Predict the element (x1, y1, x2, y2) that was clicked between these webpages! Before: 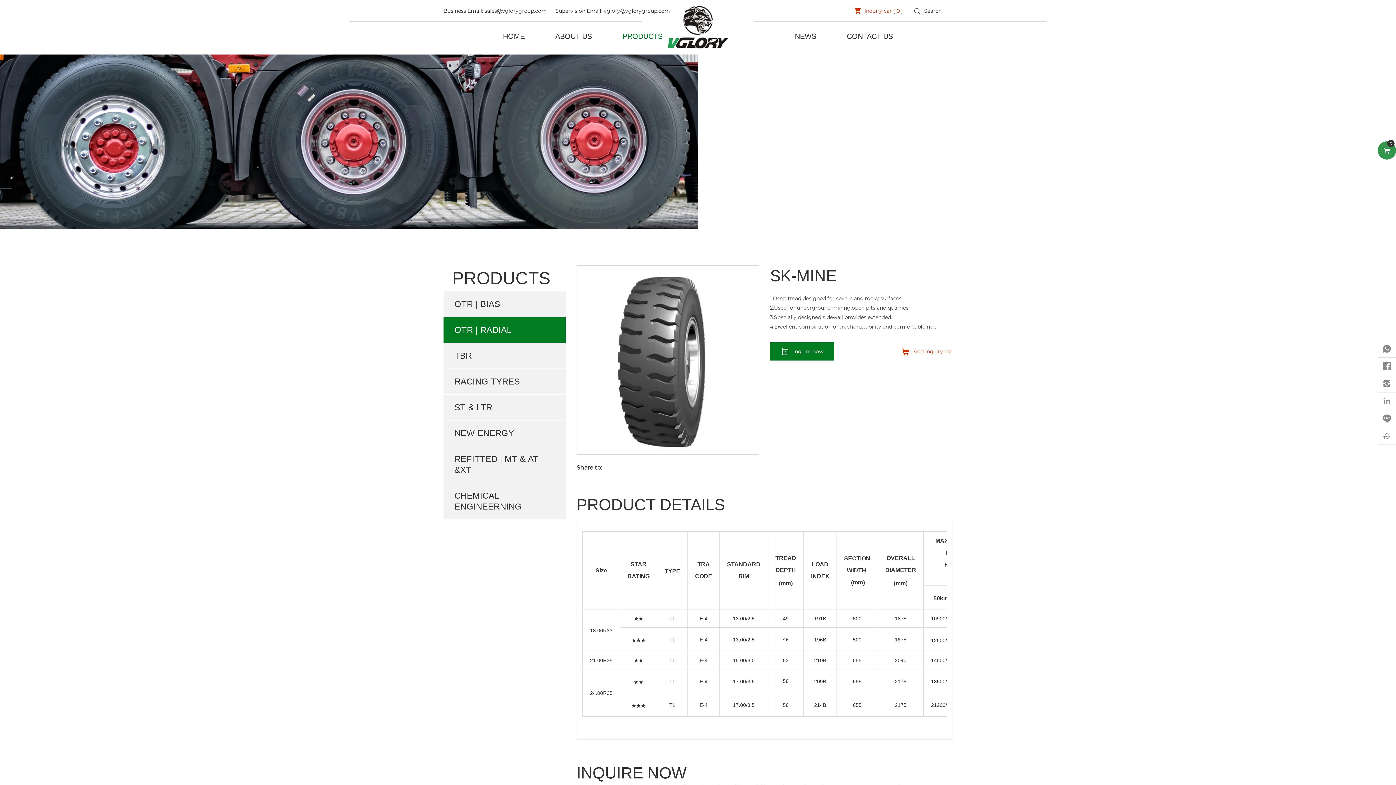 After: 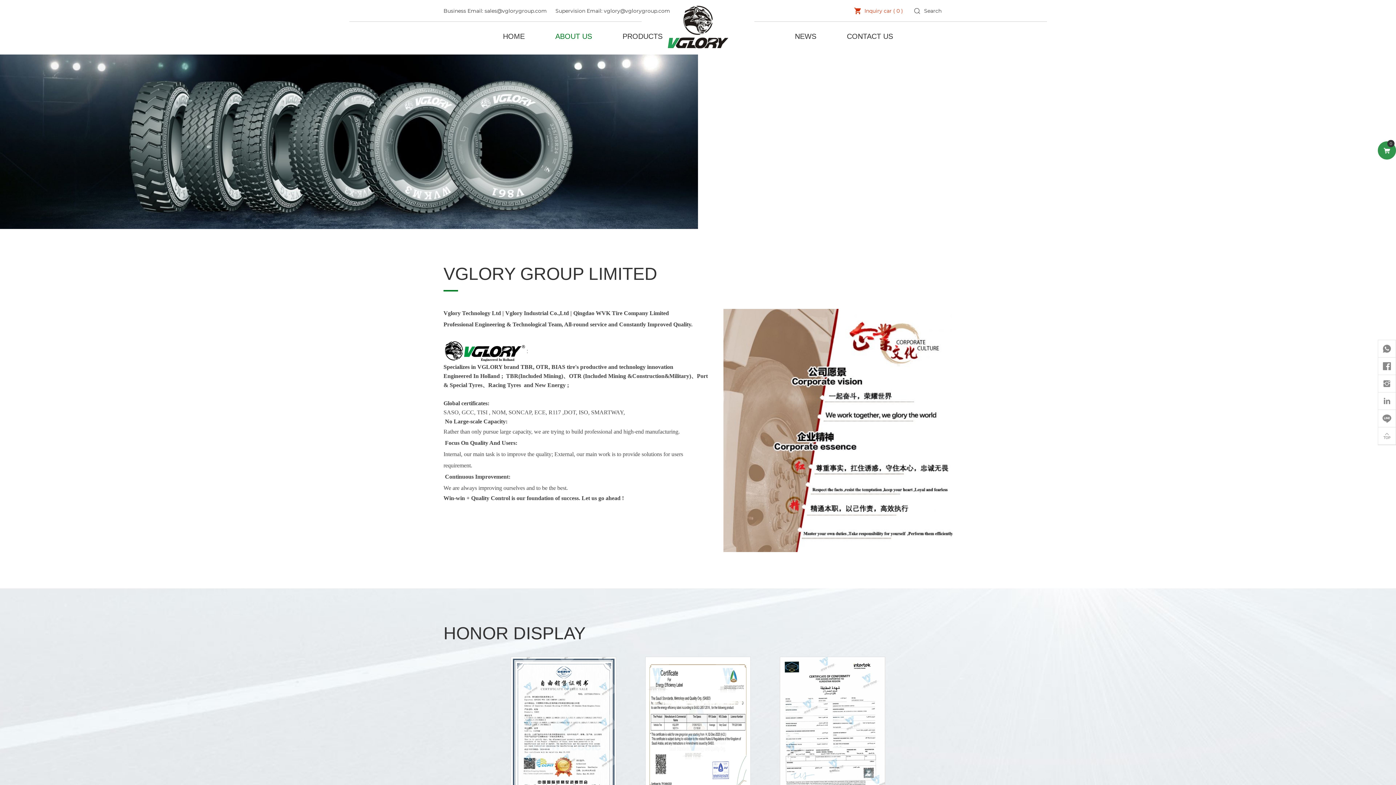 Action: label: ABOUT US bbox: (540, 21, 606, 50)